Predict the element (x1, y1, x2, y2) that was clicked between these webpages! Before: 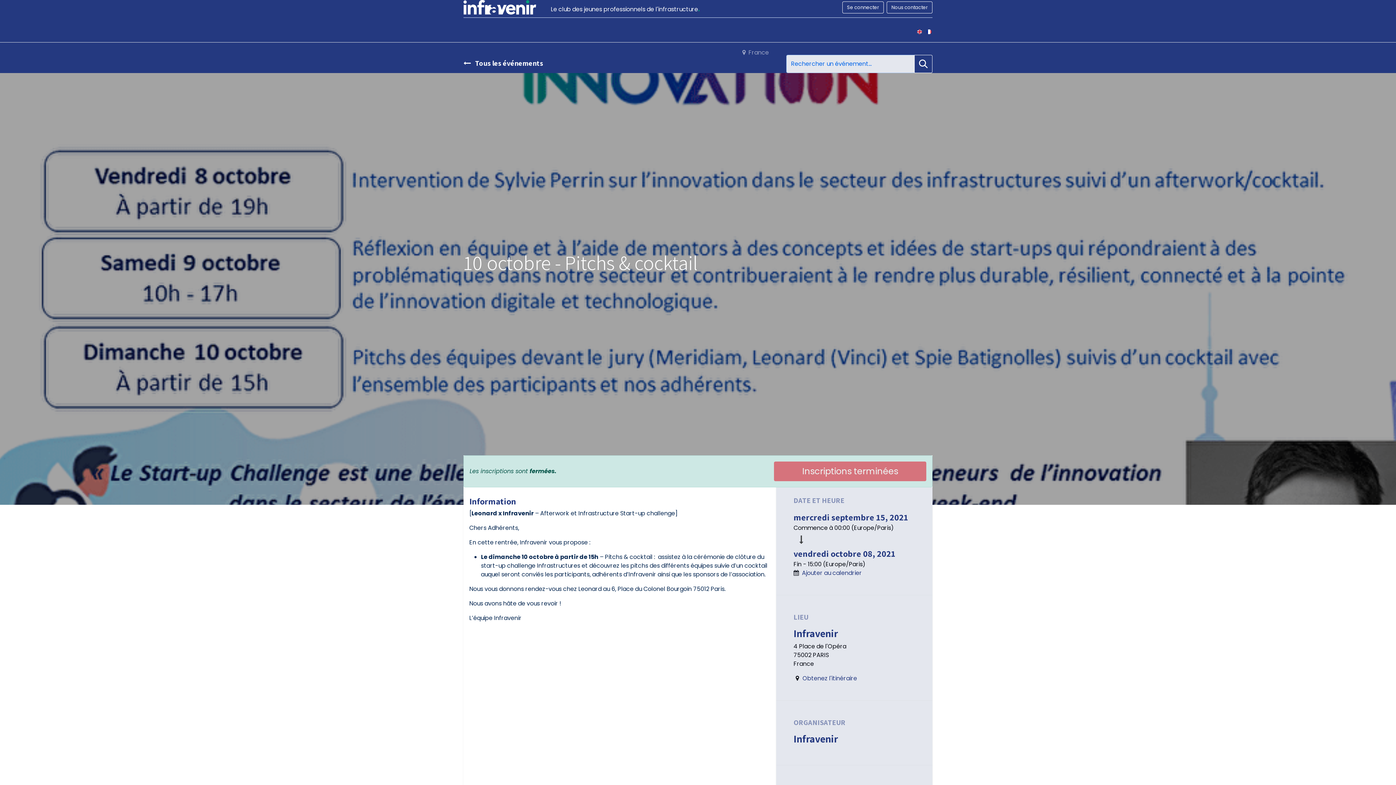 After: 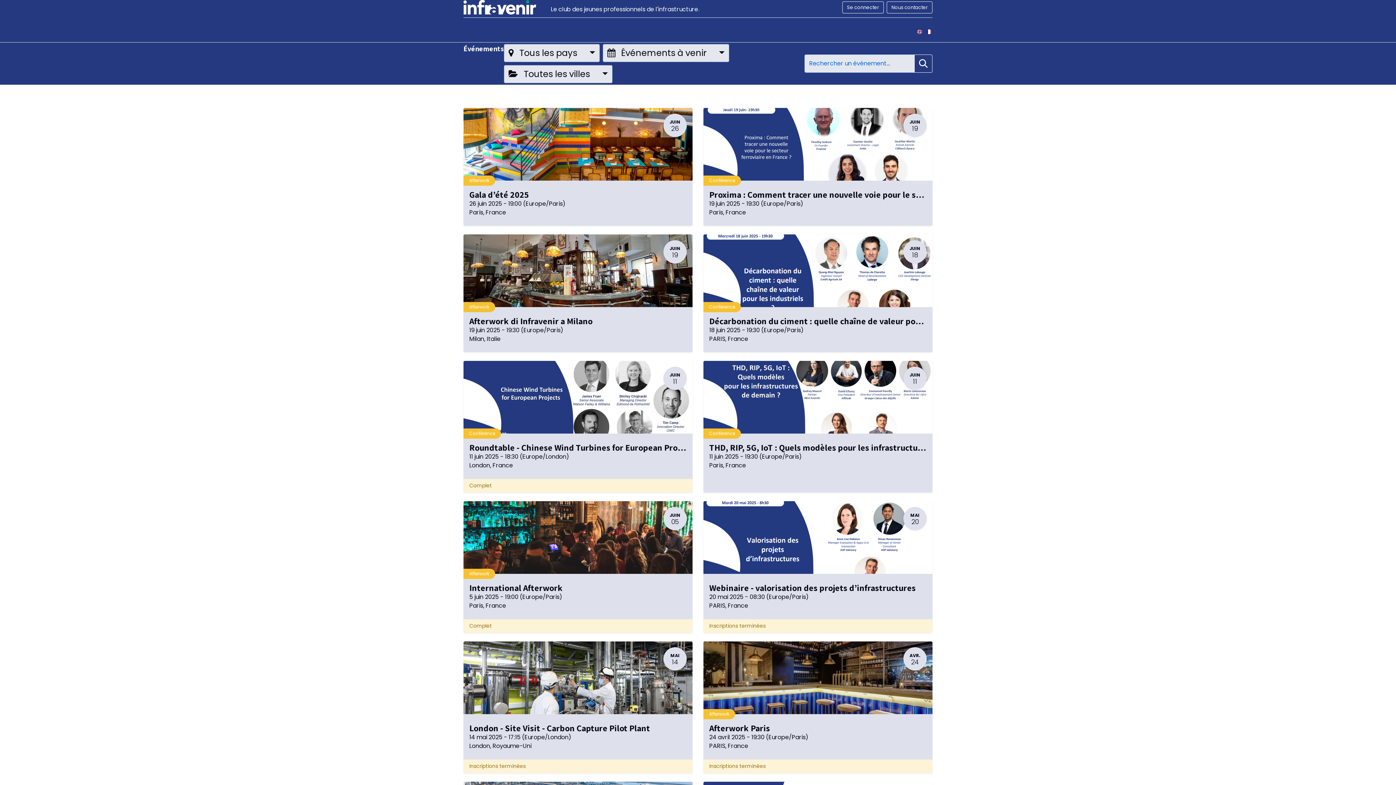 Action: label:  Tous les événements bbox: (463, 57, 543, 69)